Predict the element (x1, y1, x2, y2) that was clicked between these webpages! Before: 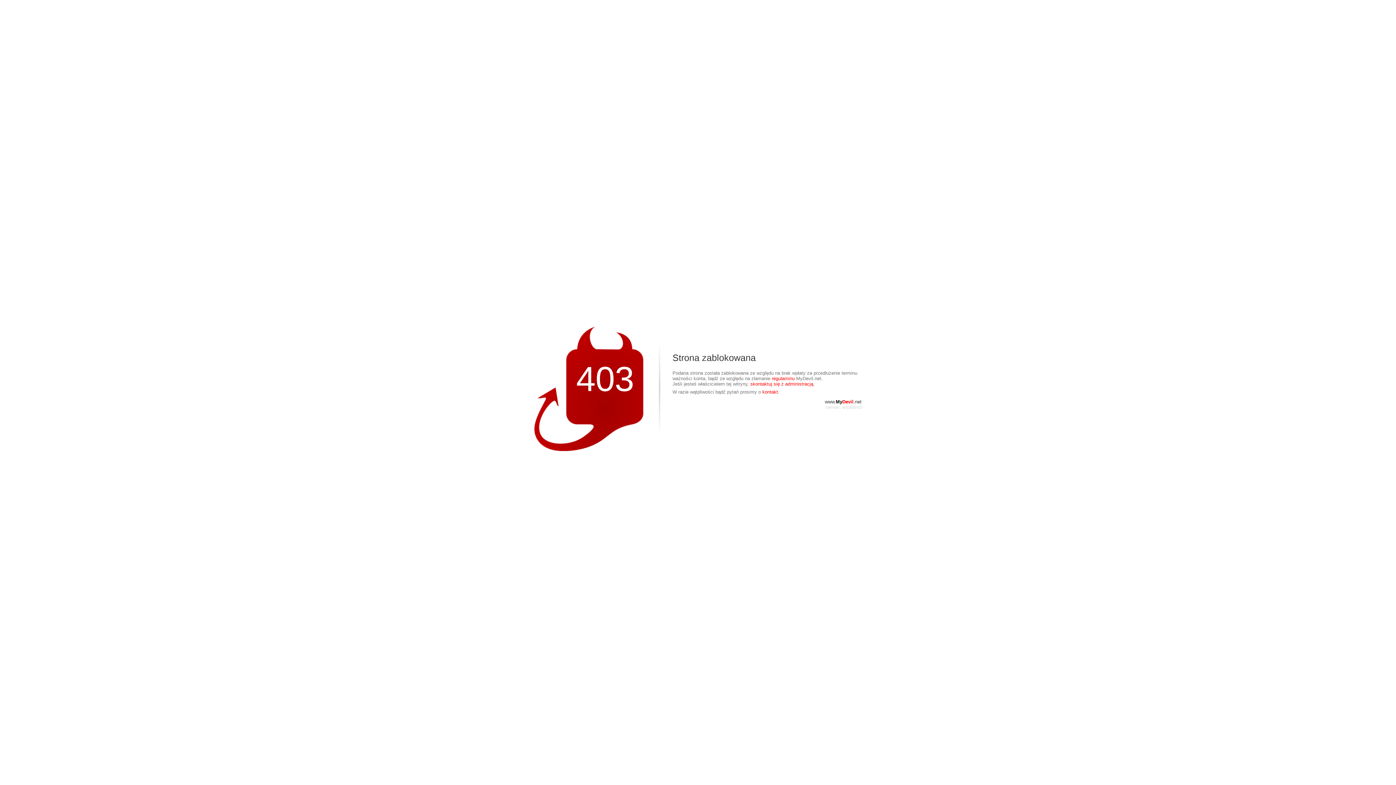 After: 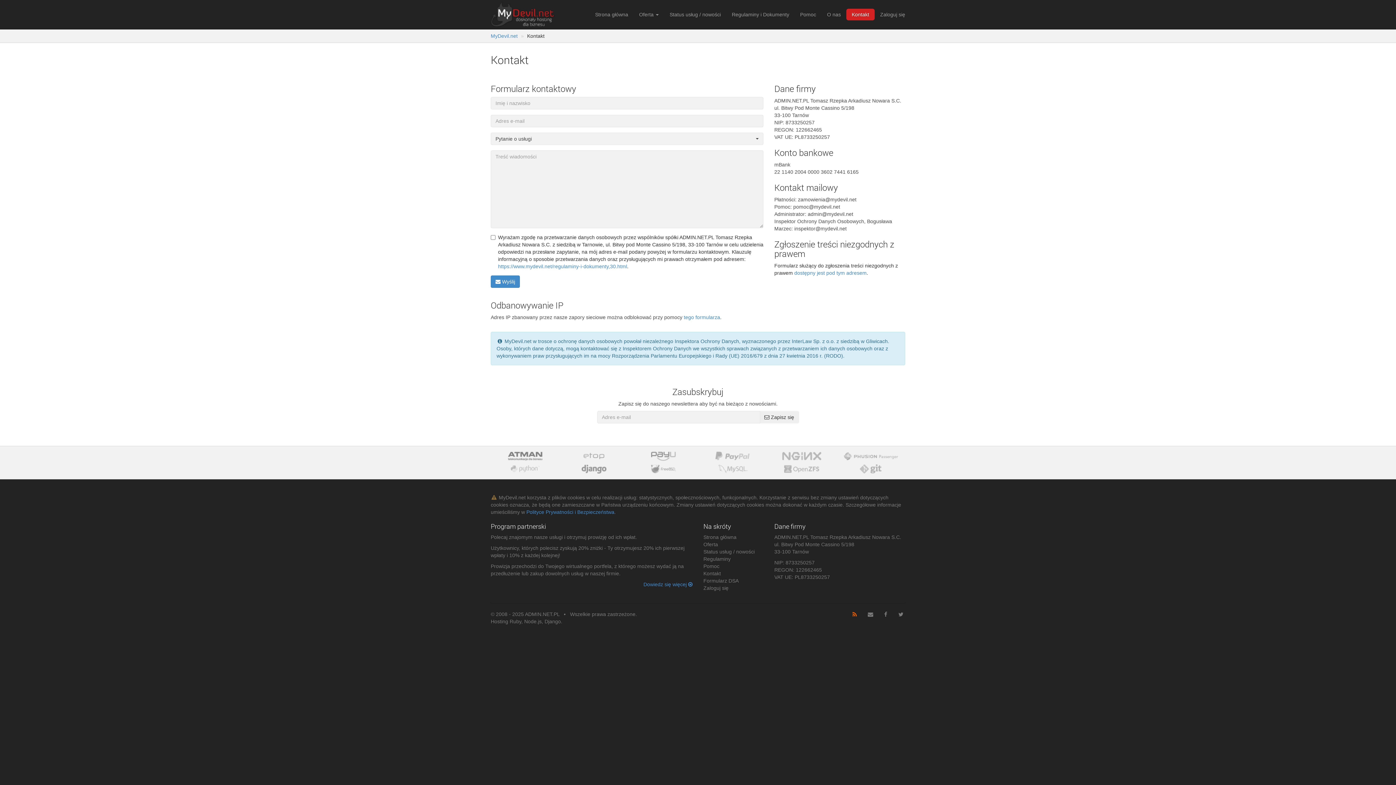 Action: label: skontaktuj się z administracją bbox: (750, 381, 813, 386)